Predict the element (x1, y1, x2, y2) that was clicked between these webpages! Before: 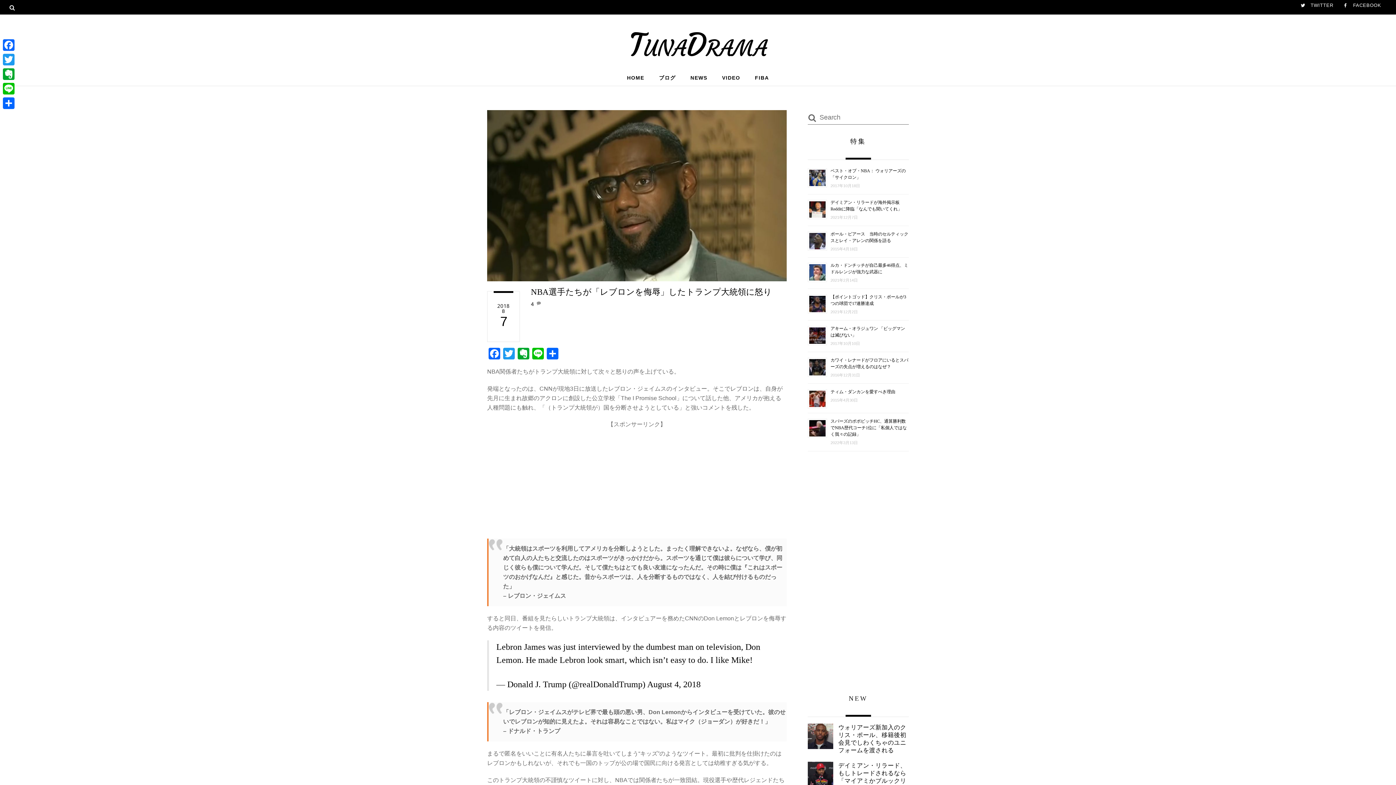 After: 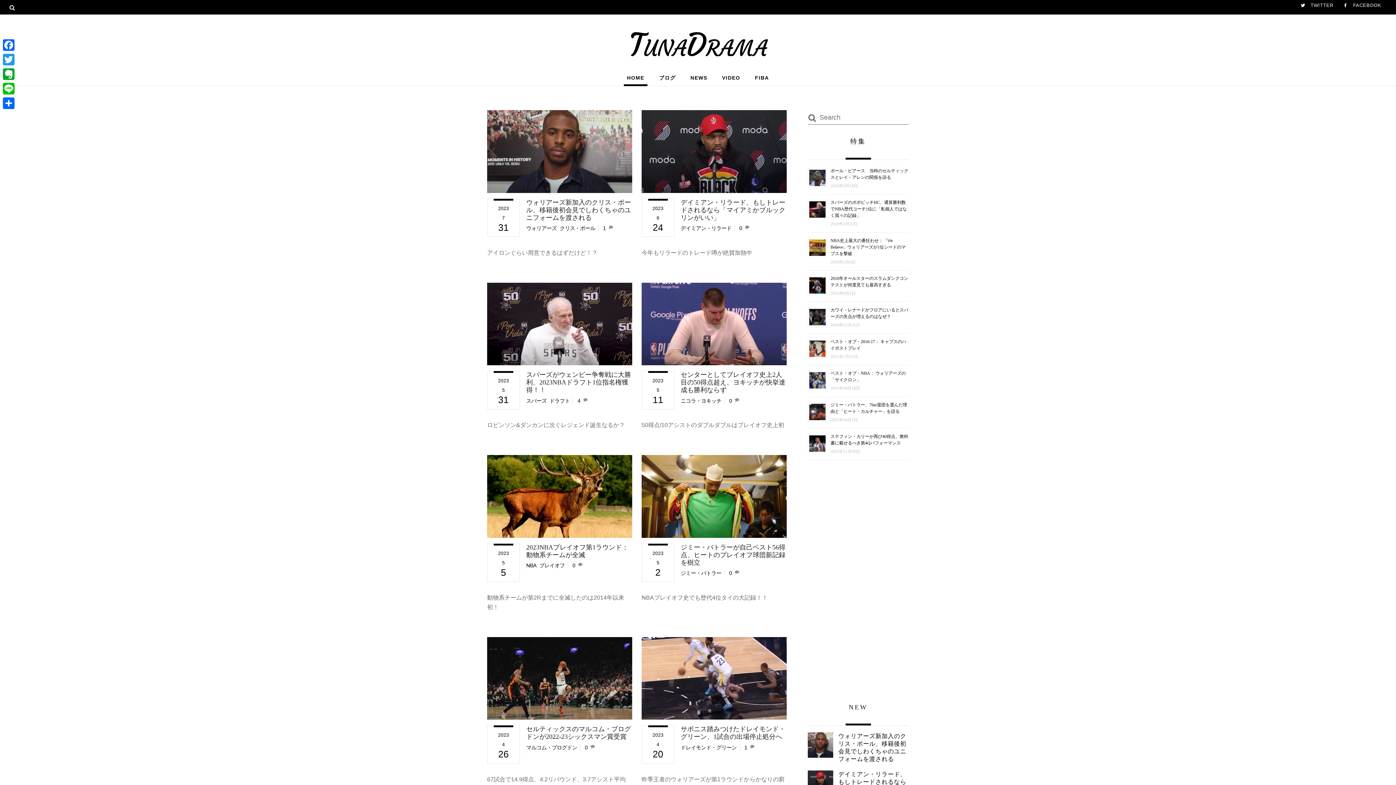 Action: bbox: (624, 70, 647, 85) label: HOME